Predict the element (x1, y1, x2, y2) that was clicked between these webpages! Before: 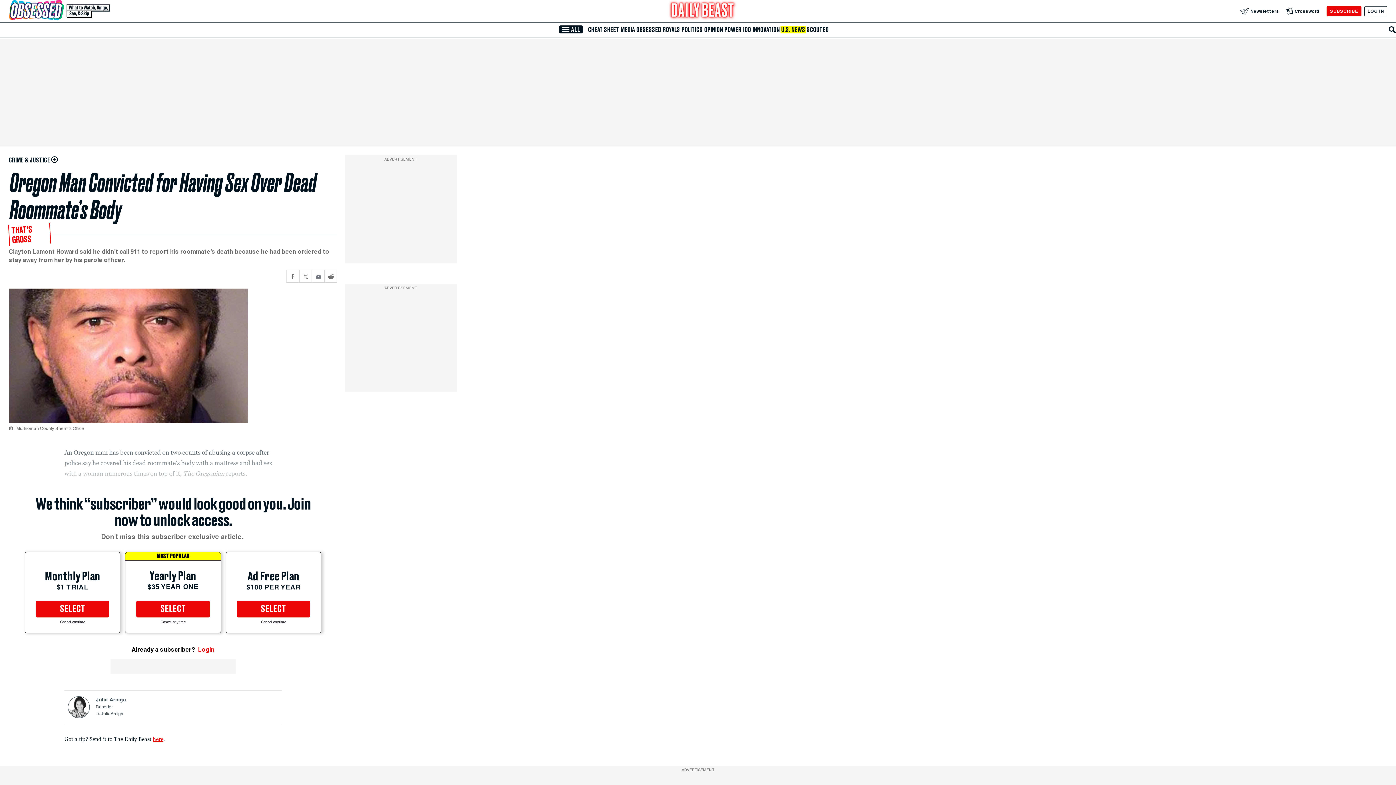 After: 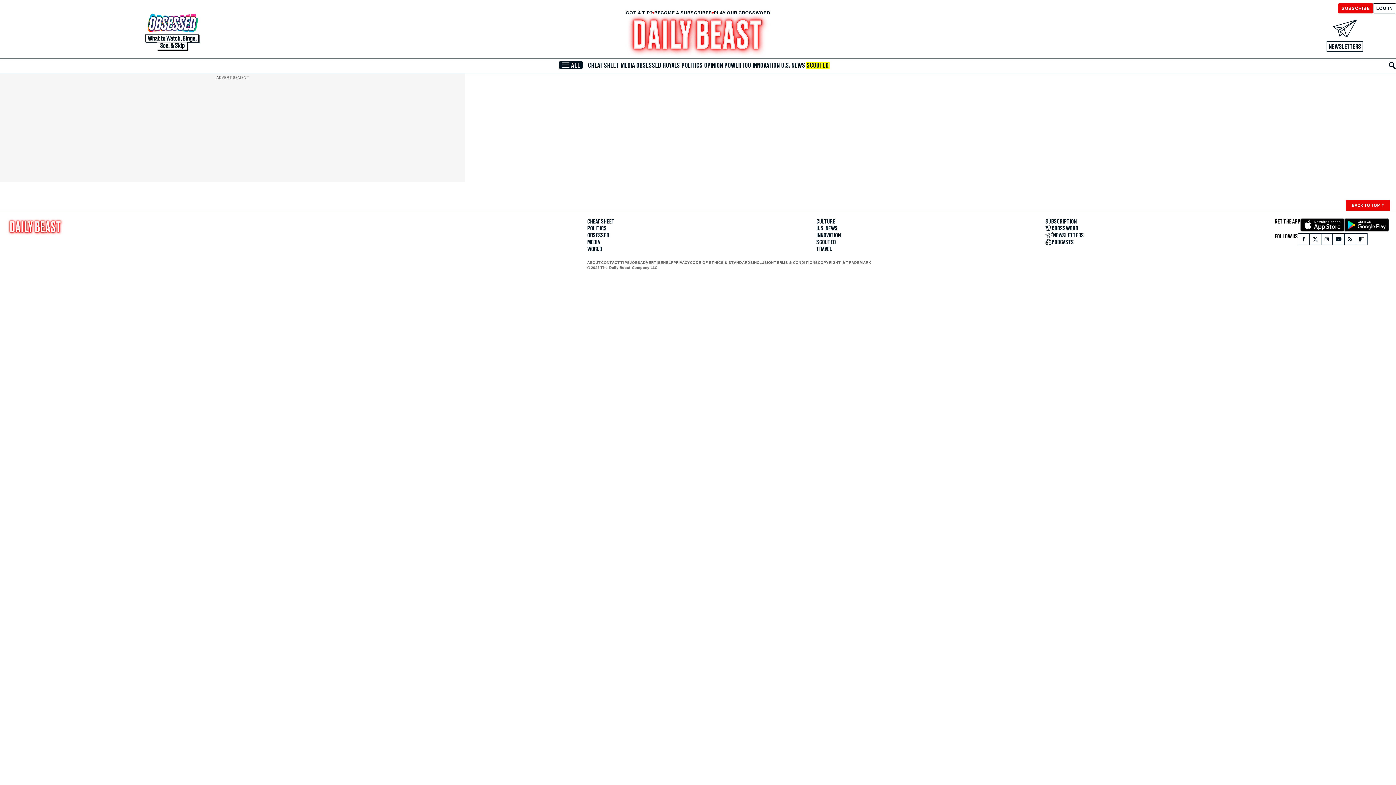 Action: label: SCOUTED bbox: (806, 26, 829, 33)